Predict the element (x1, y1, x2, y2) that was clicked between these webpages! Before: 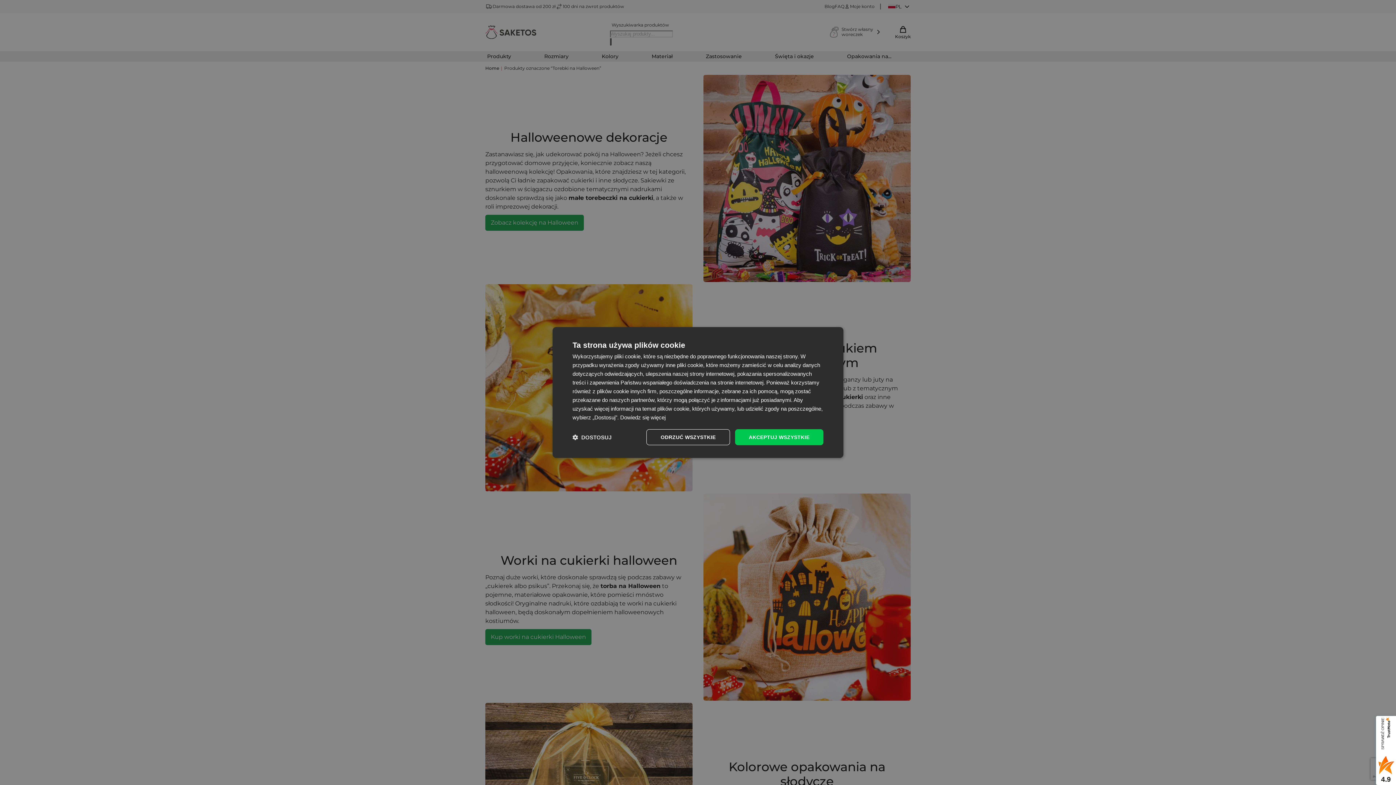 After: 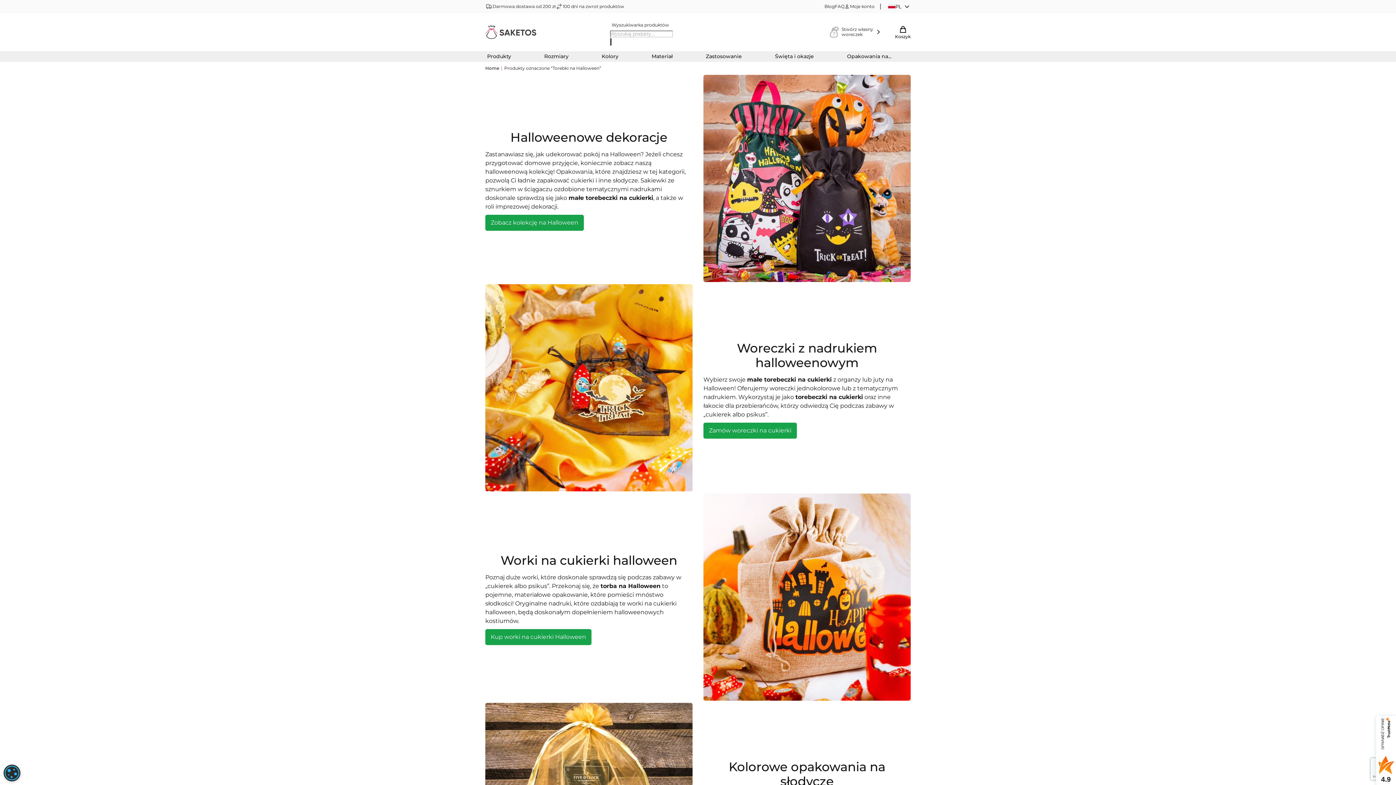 Action: bbox: (646, 429, 730, 445) label: ODRZUĆ WSZYSTKIE